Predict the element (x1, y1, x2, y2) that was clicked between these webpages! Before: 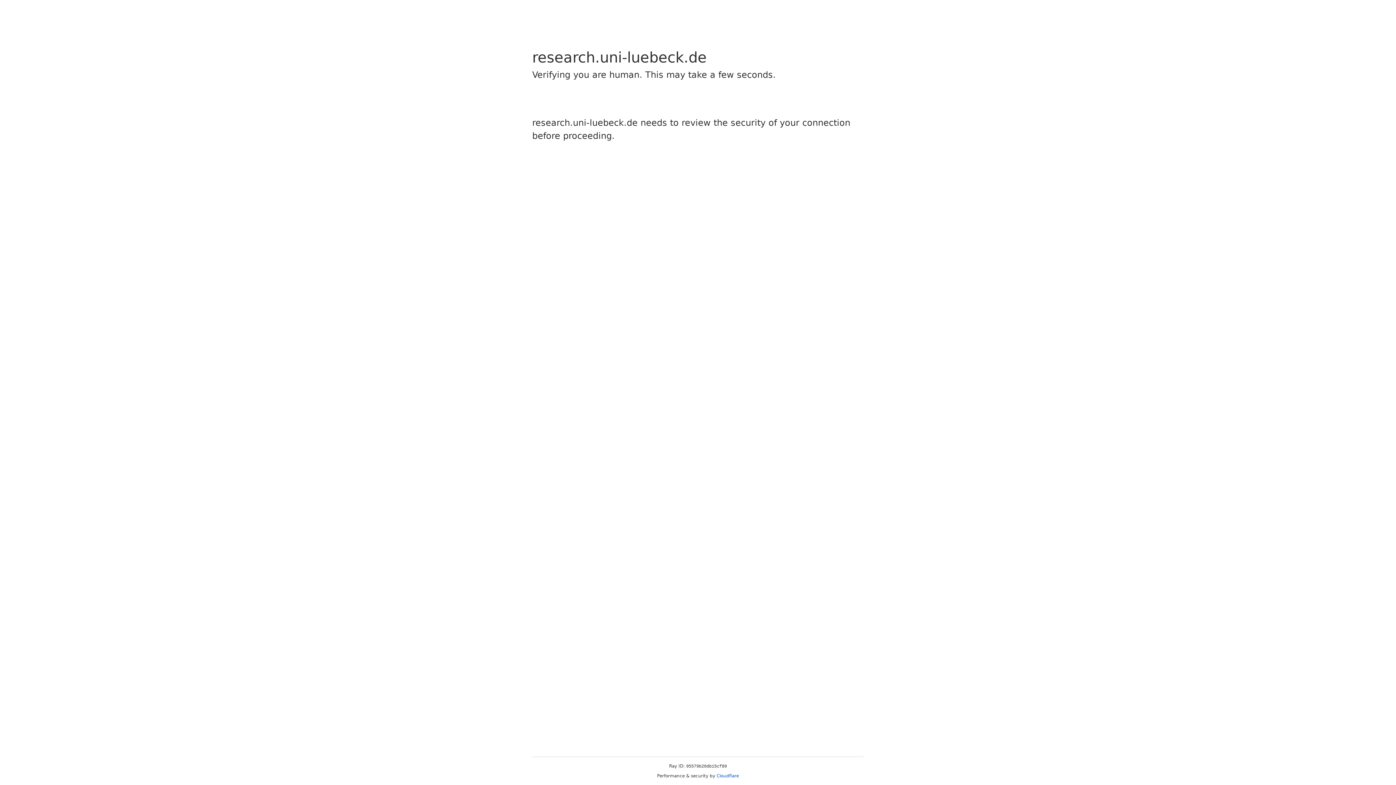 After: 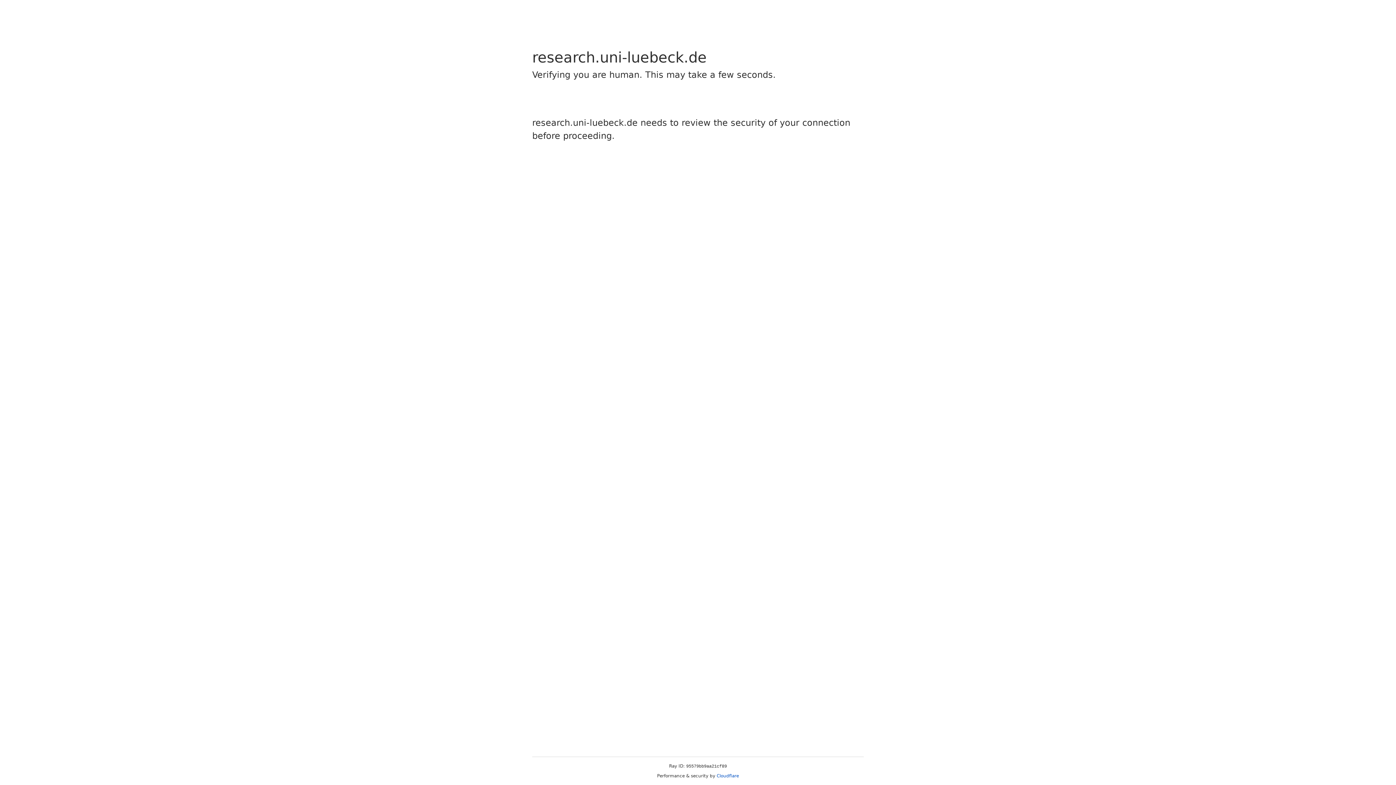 Action: label: Cloudflare bbox: (716, 773, 739, 778)